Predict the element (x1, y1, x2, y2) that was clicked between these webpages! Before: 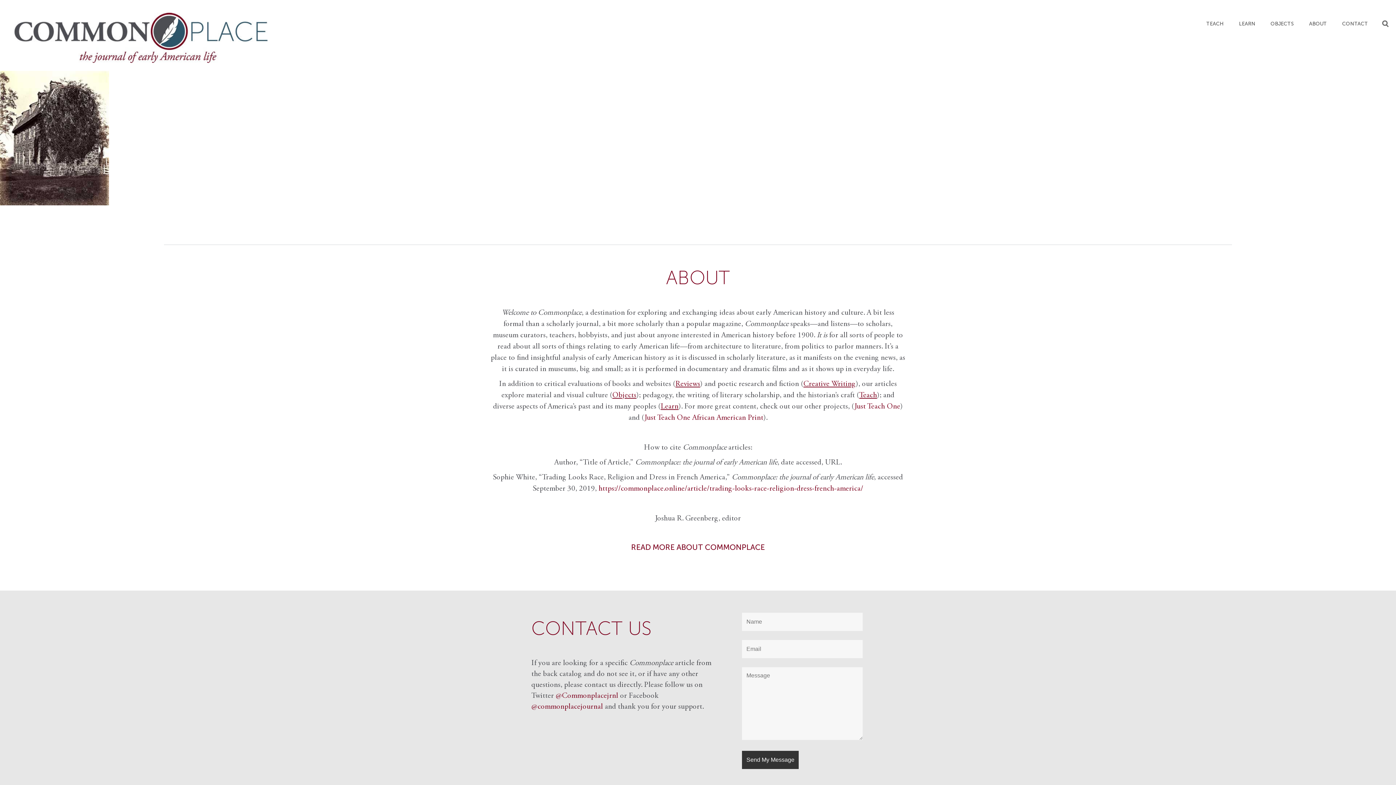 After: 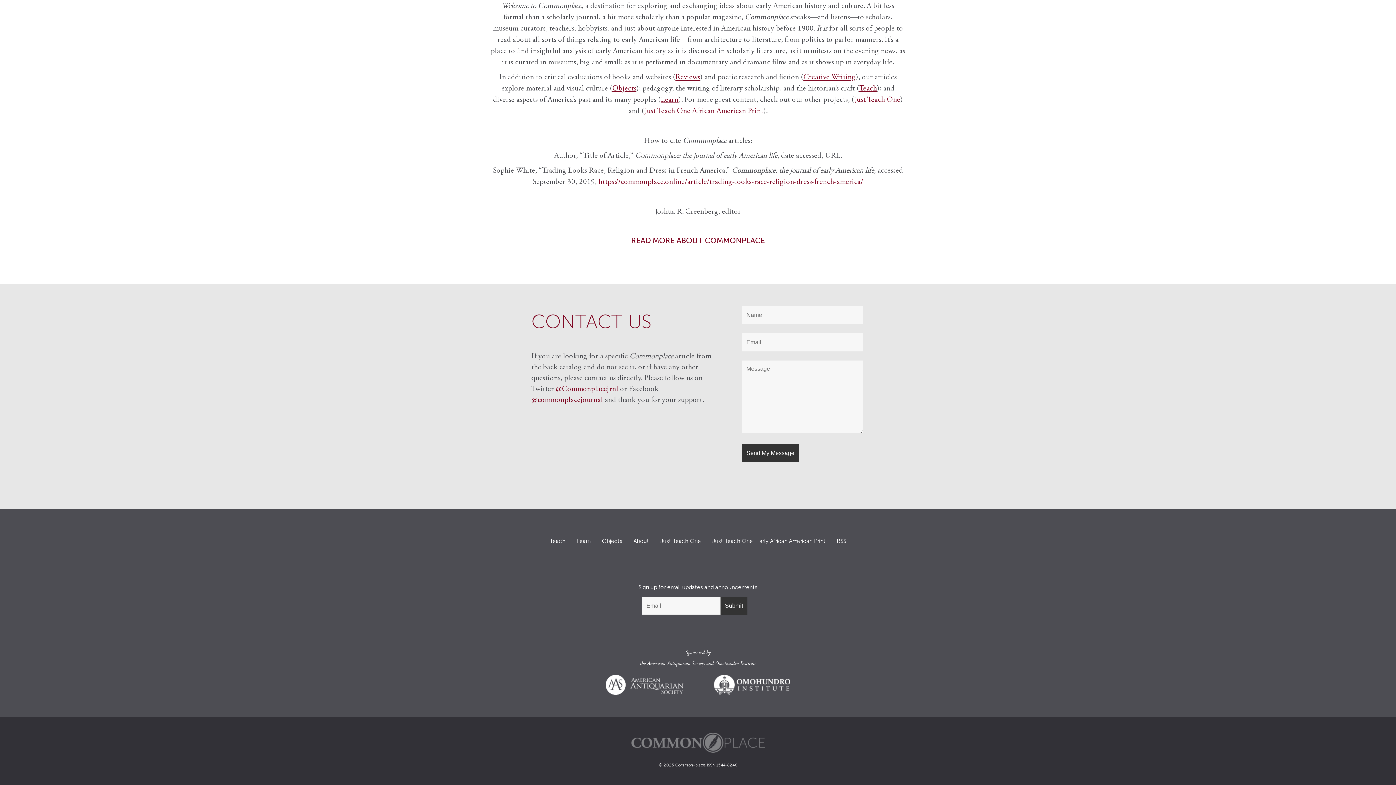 Action: label: CONTACT bbox: (1334, 15, 1375, 32)